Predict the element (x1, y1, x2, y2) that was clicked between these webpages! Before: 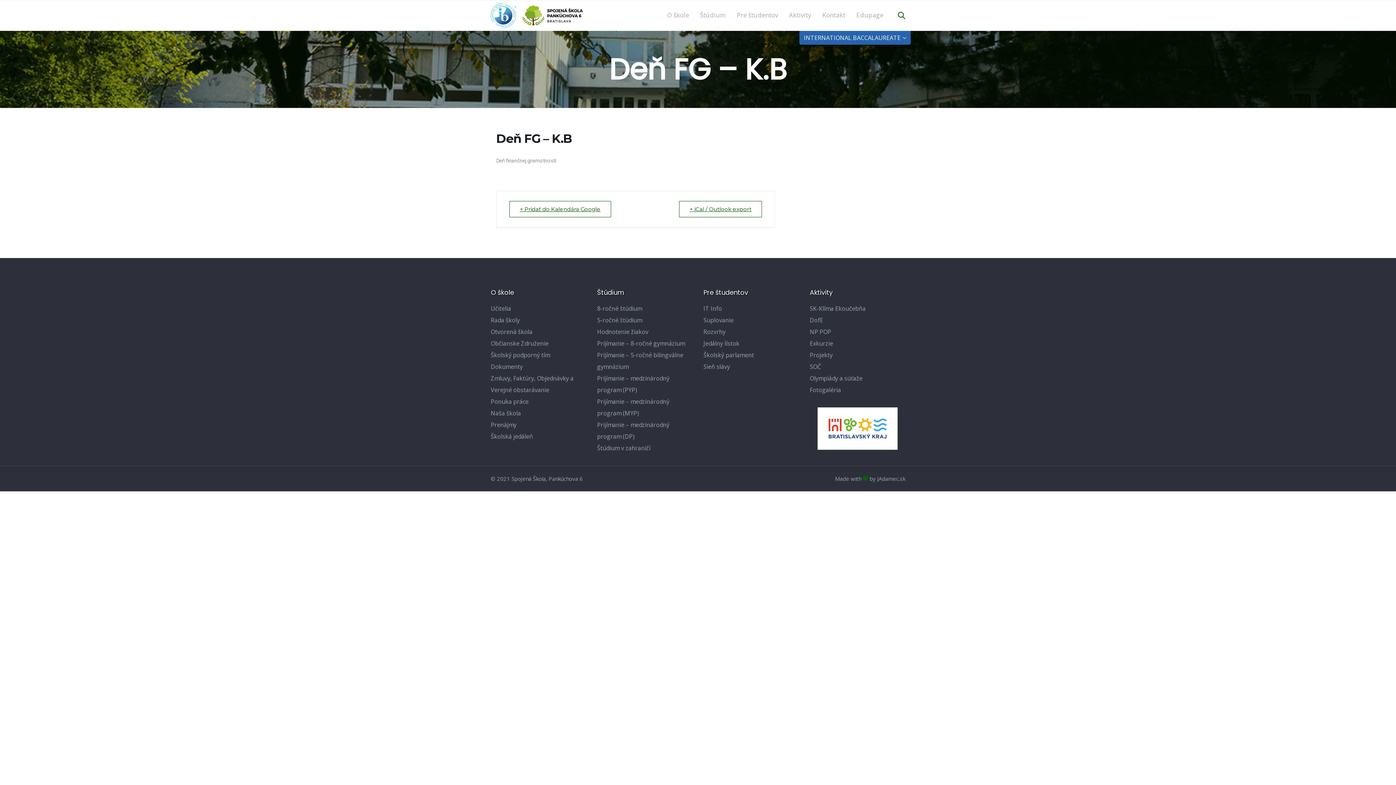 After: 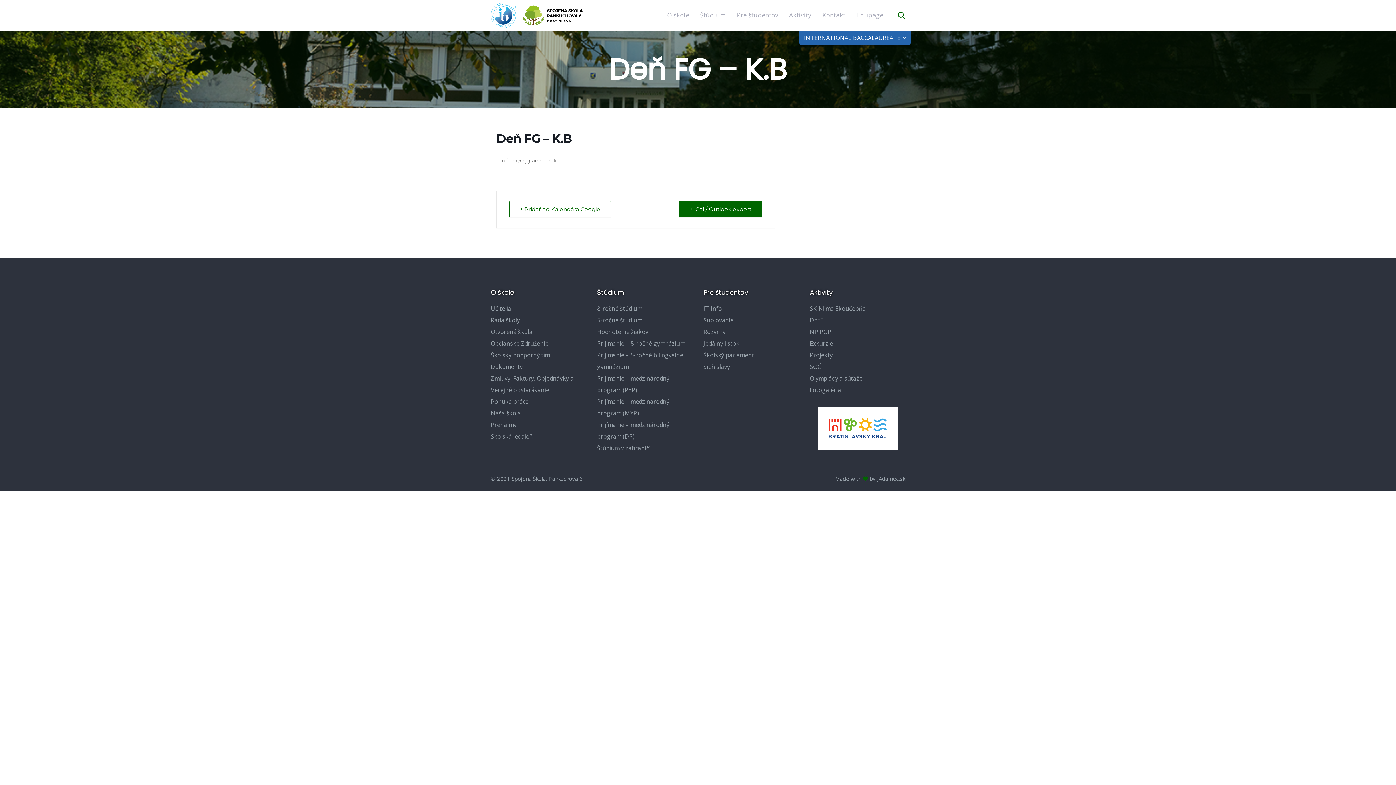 Action: label: + iCal / Outlook export bbox: (679, 200, 762, 217)